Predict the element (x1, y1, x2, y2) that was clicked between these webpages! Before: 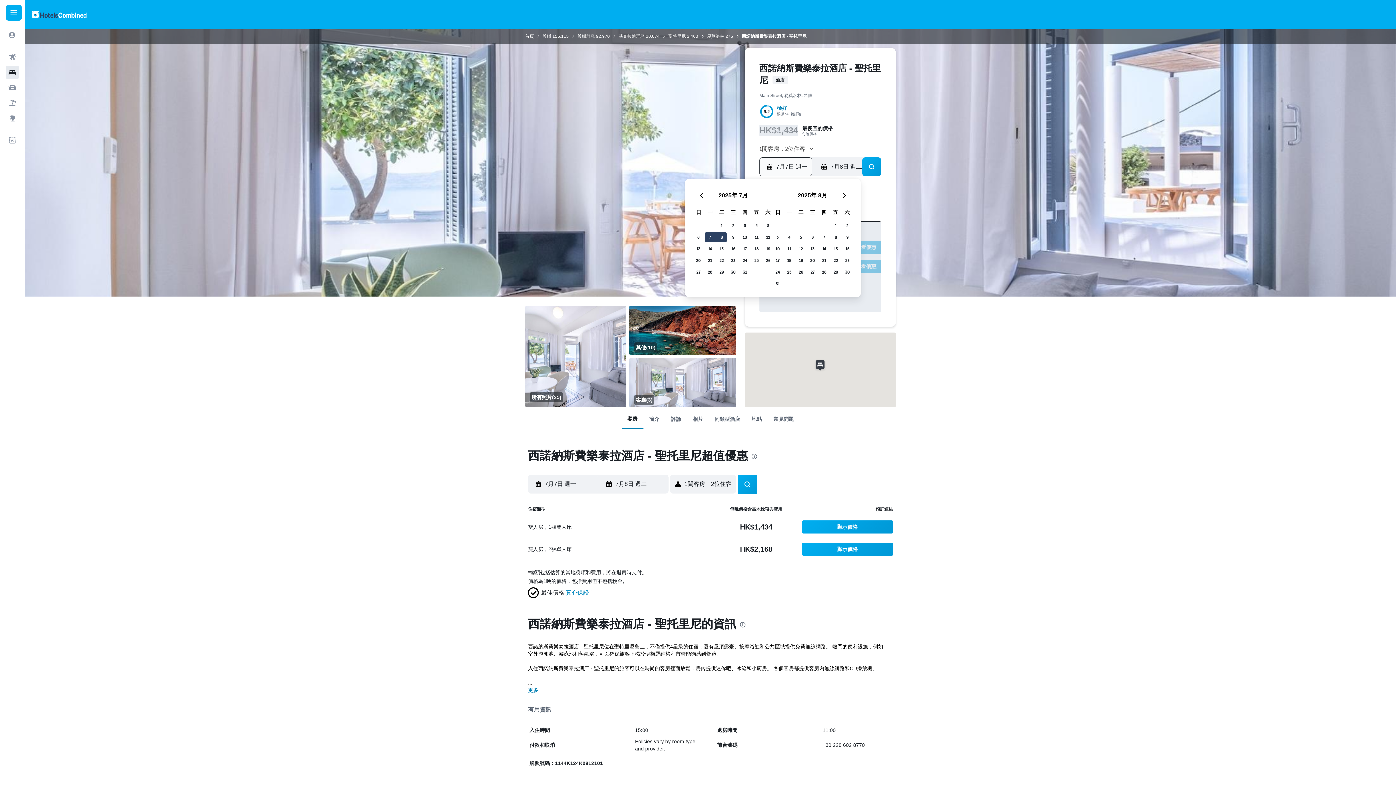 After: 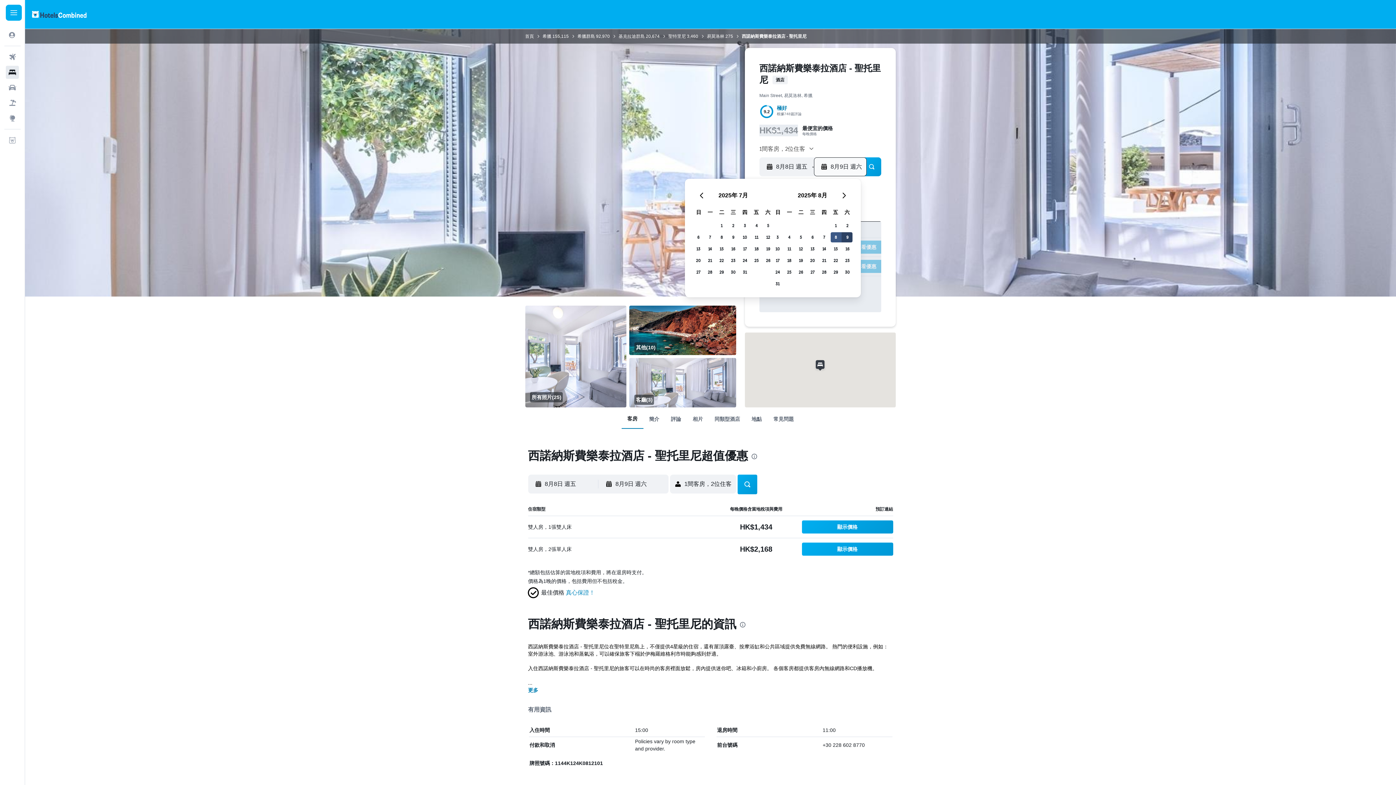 Action: bbox: (830, 231, 841, 243) label: 2025年8月8日